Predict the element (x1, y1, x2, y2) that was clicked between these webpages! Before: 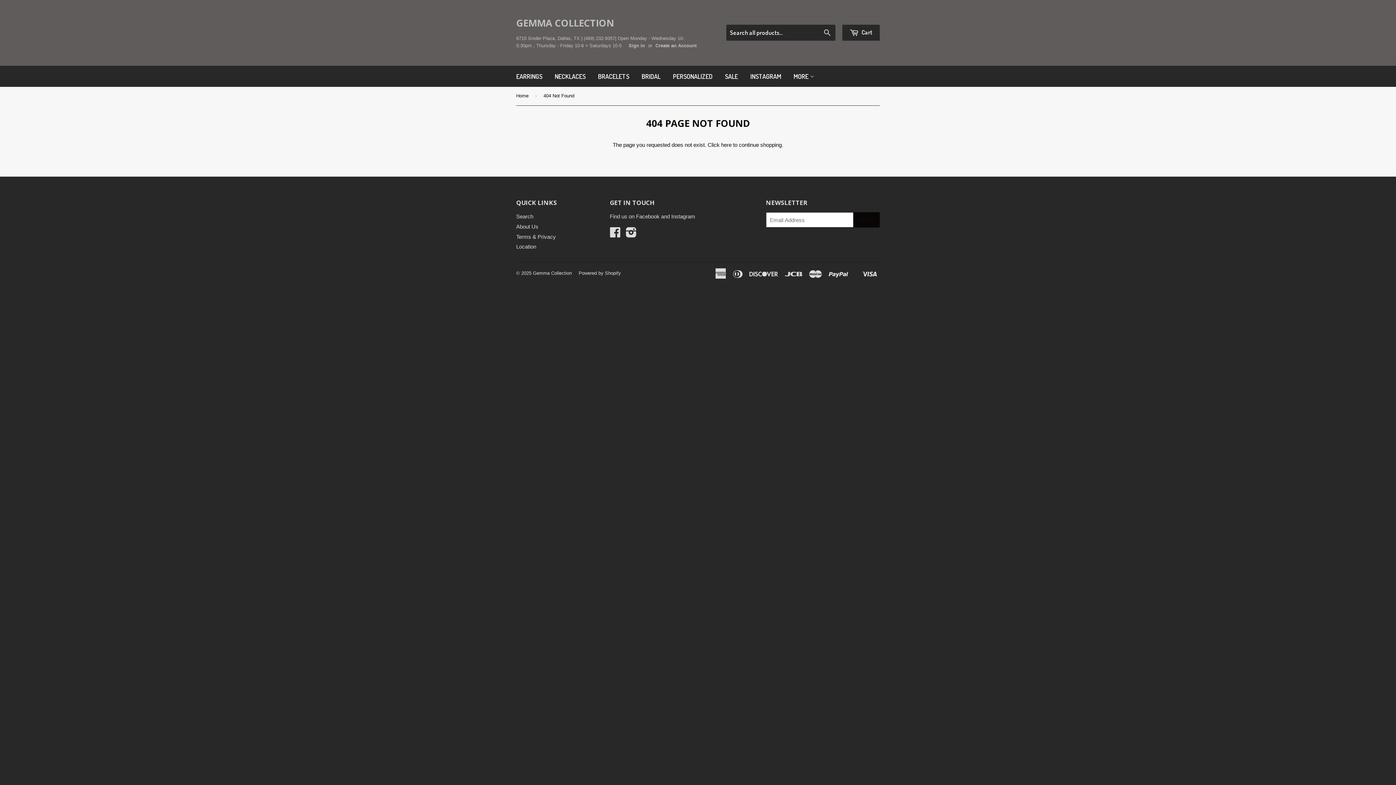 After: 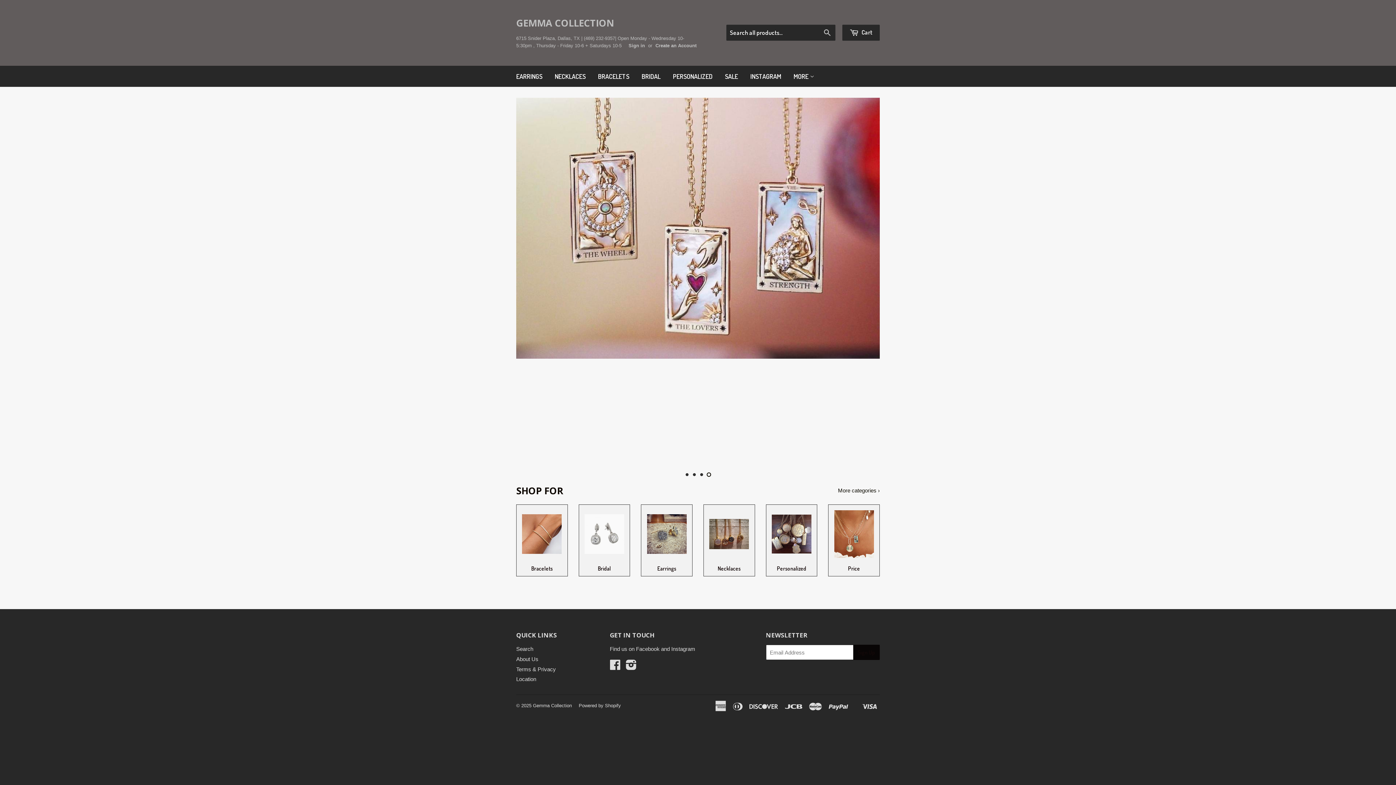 Action: label: Home bbox: (516, 86, 531, 105)